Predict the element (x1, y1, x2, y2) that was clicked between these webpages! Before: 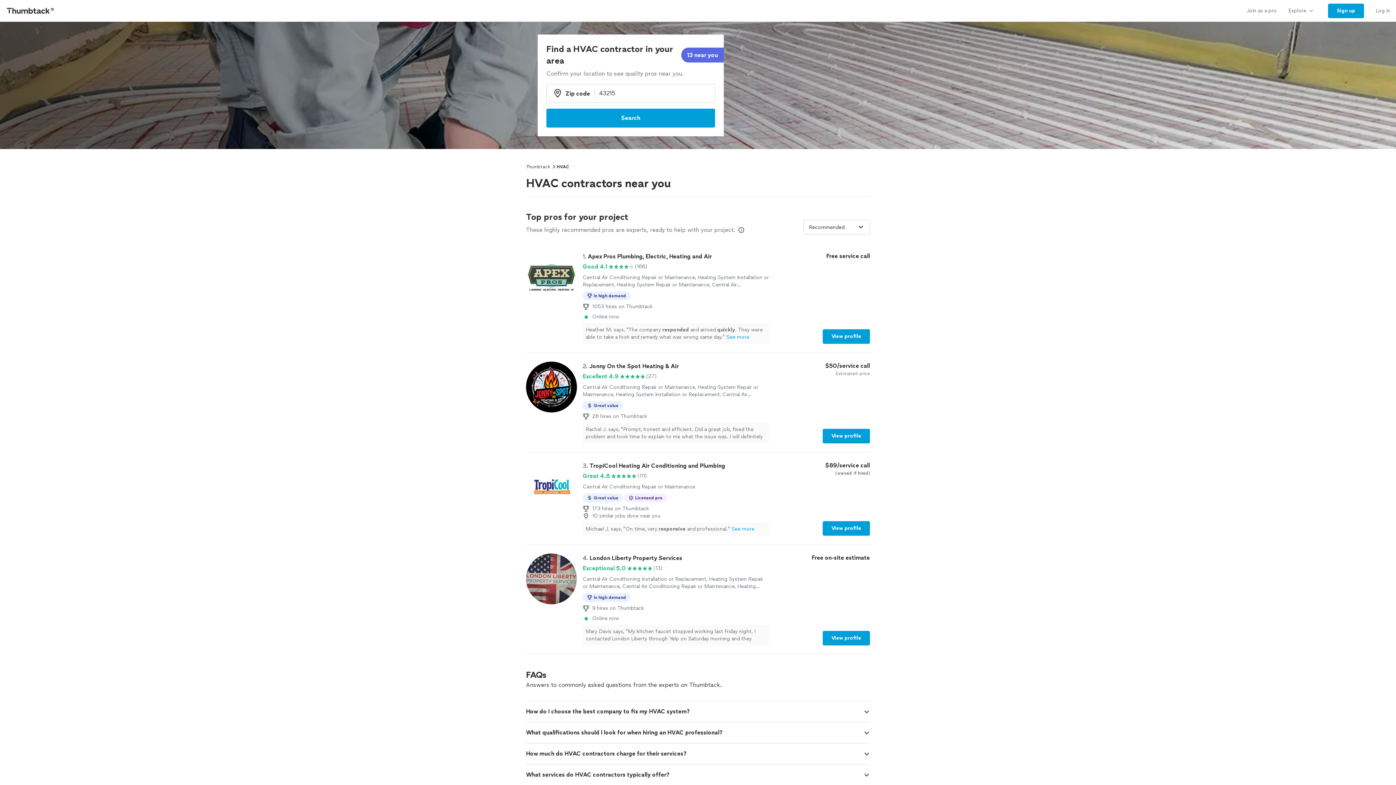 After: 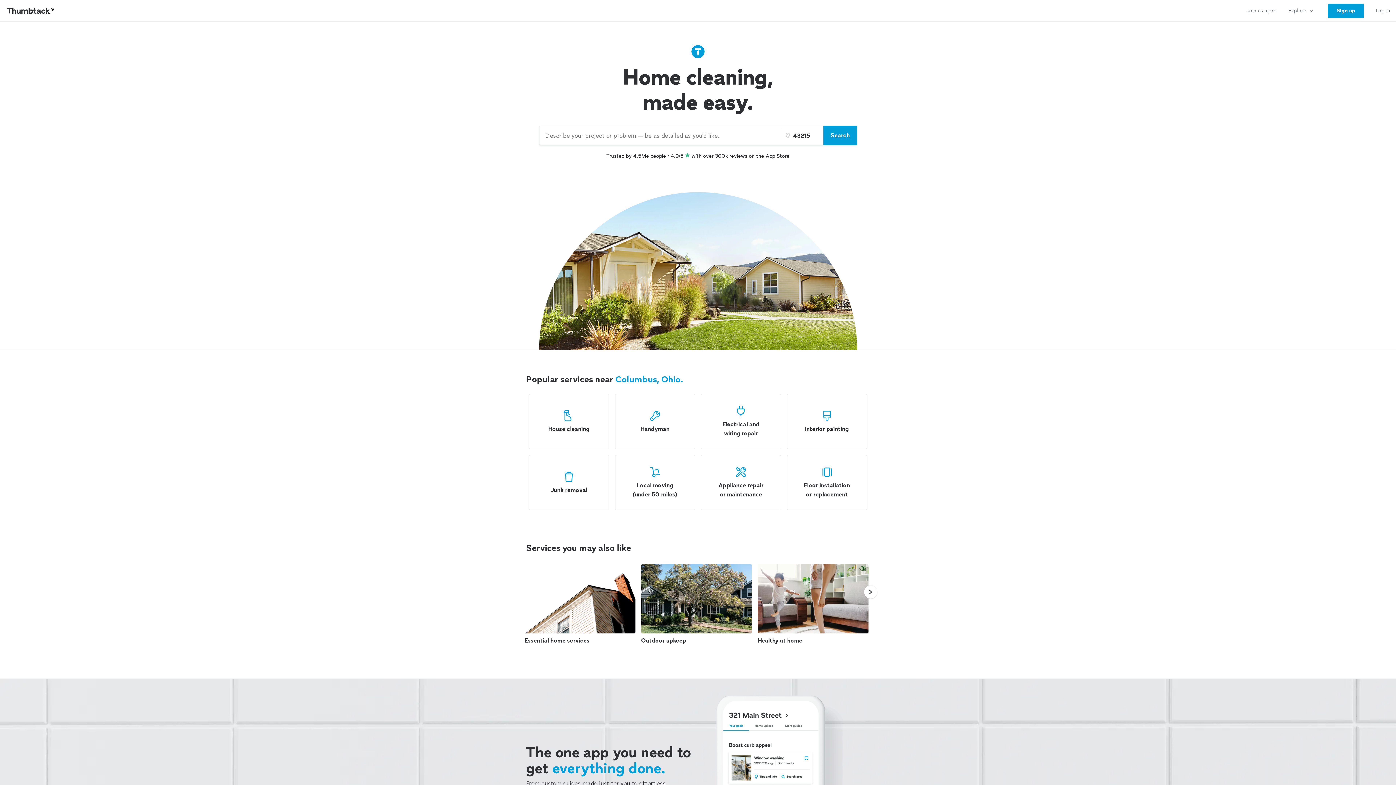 Action: bbox: (0, 0, 61, 21) label: Thumbtack Home